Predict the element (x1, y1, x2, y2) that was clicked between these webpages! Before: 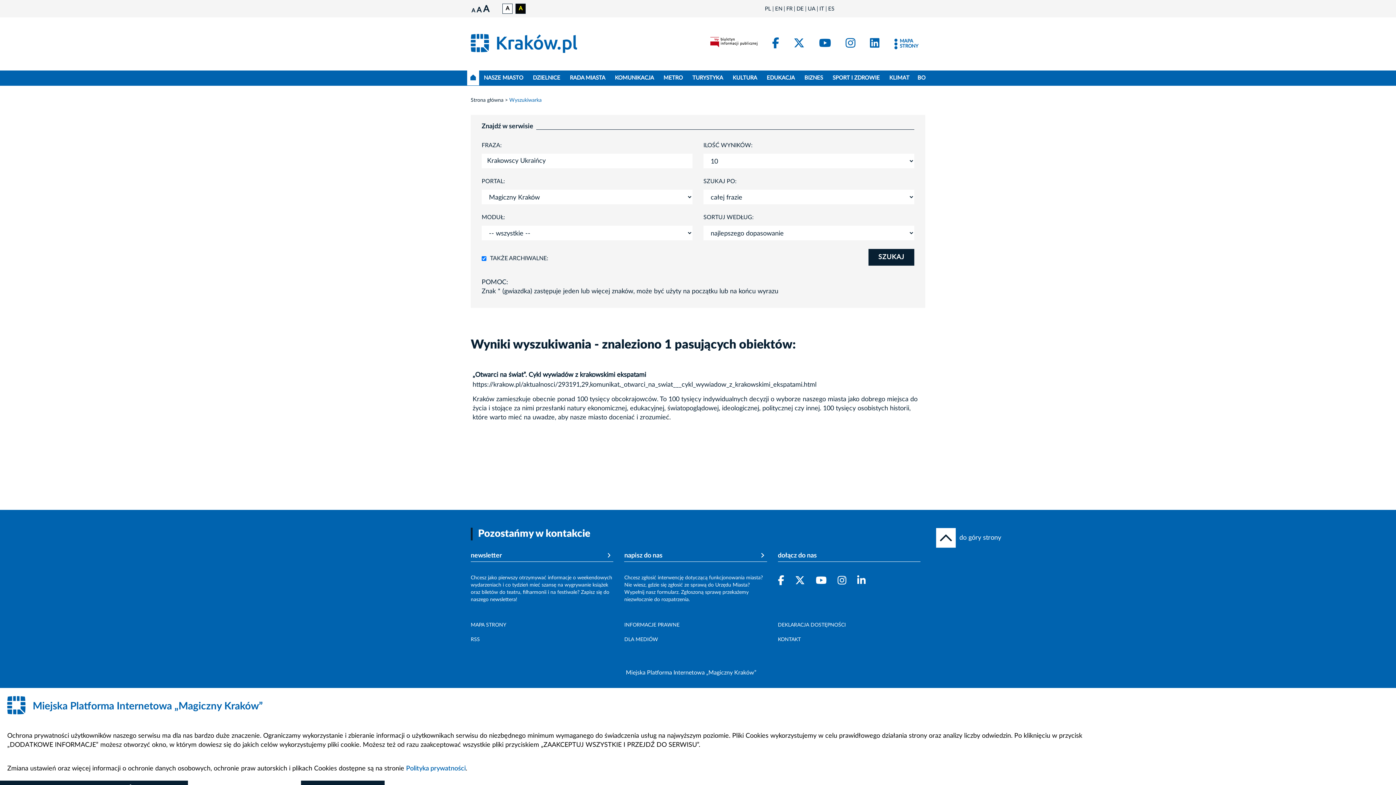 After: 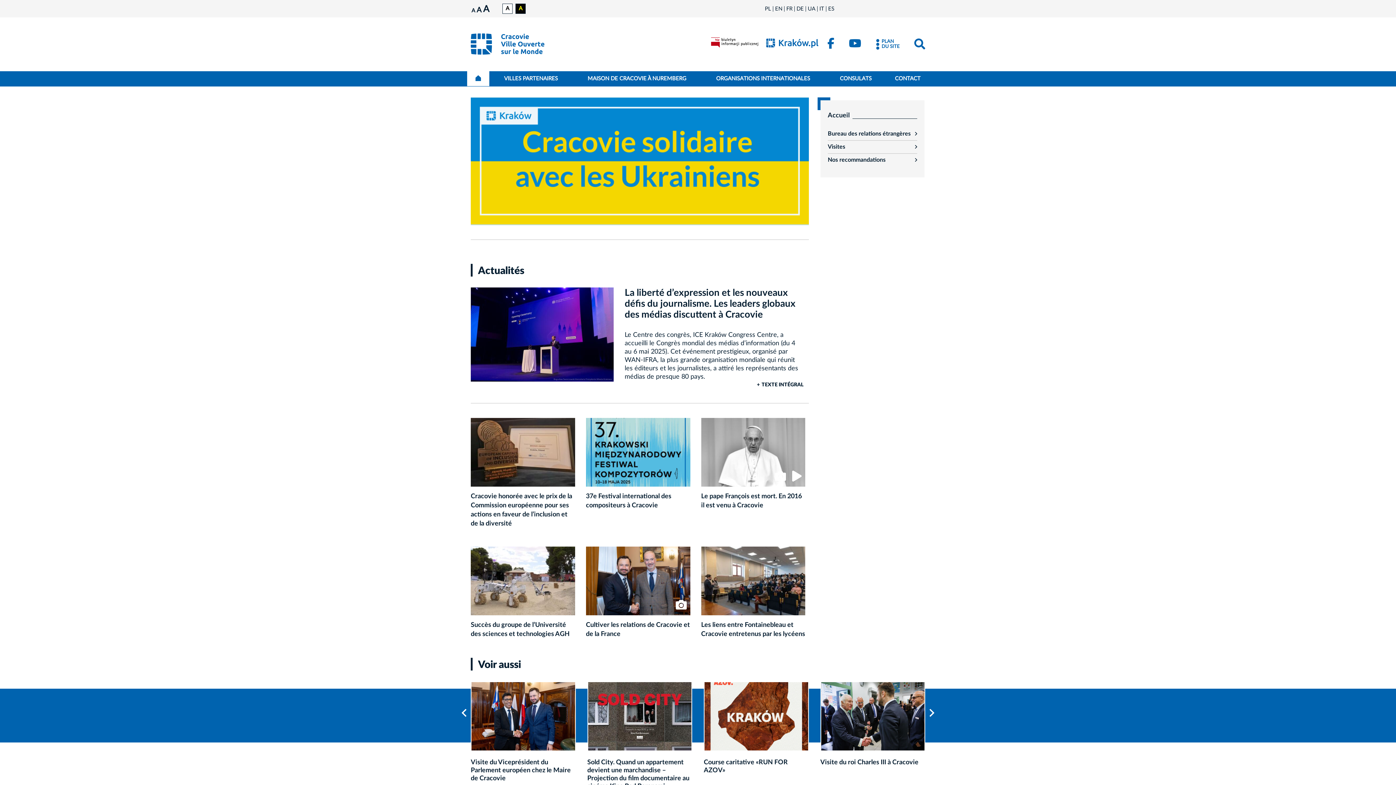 Action: label: FR bbox: (784, 6, 794, 11)